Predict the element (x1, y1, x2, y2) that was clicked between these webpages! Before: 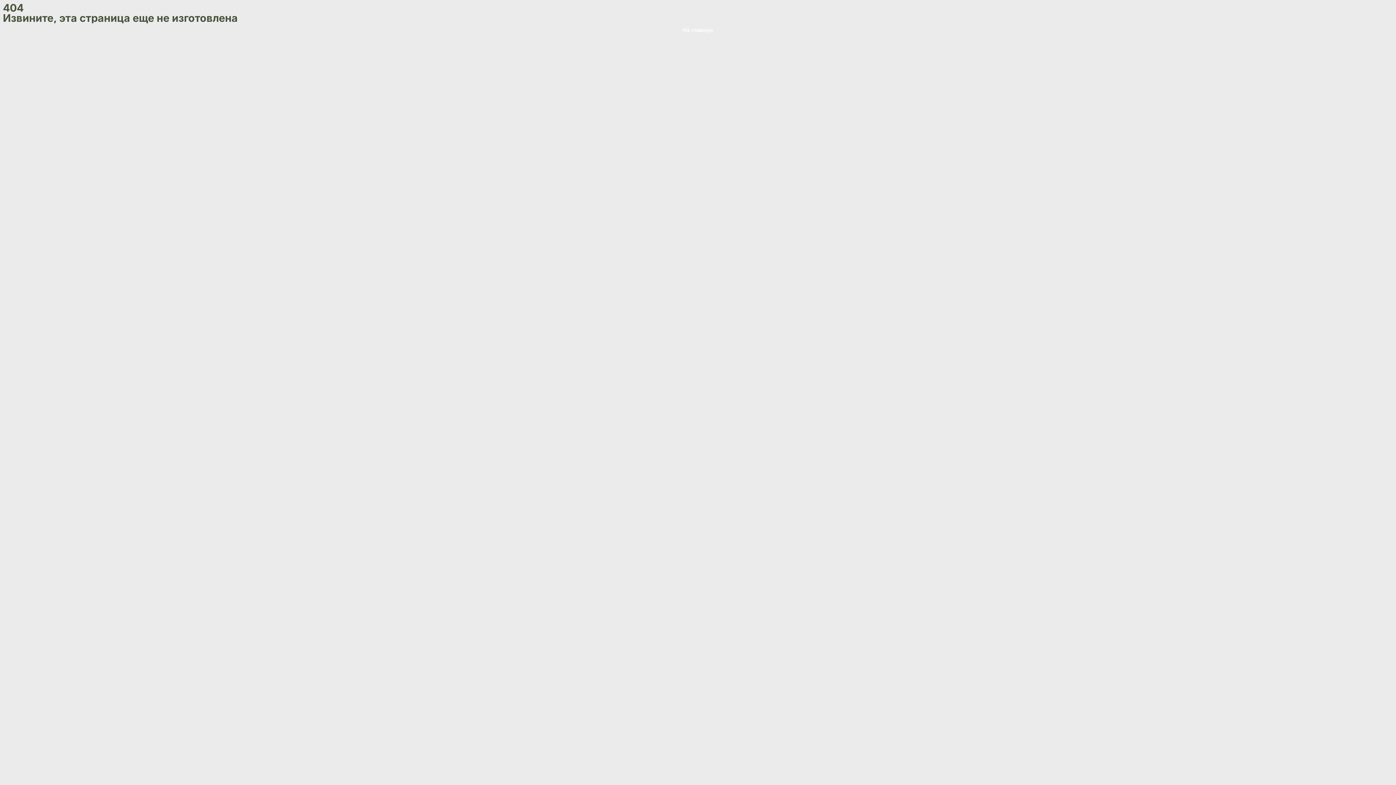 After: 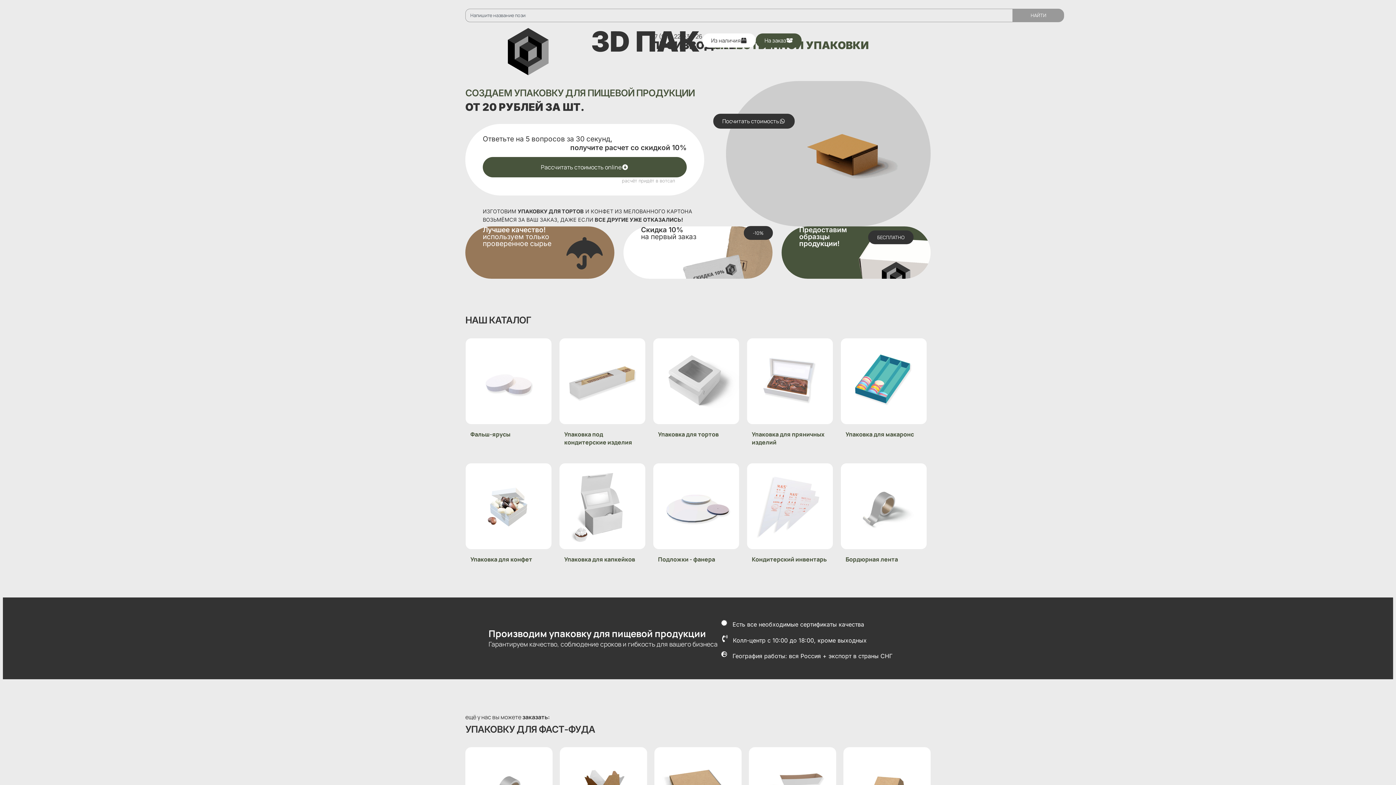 Action: label: На главную bbox: (2, 23, 1393, 37)